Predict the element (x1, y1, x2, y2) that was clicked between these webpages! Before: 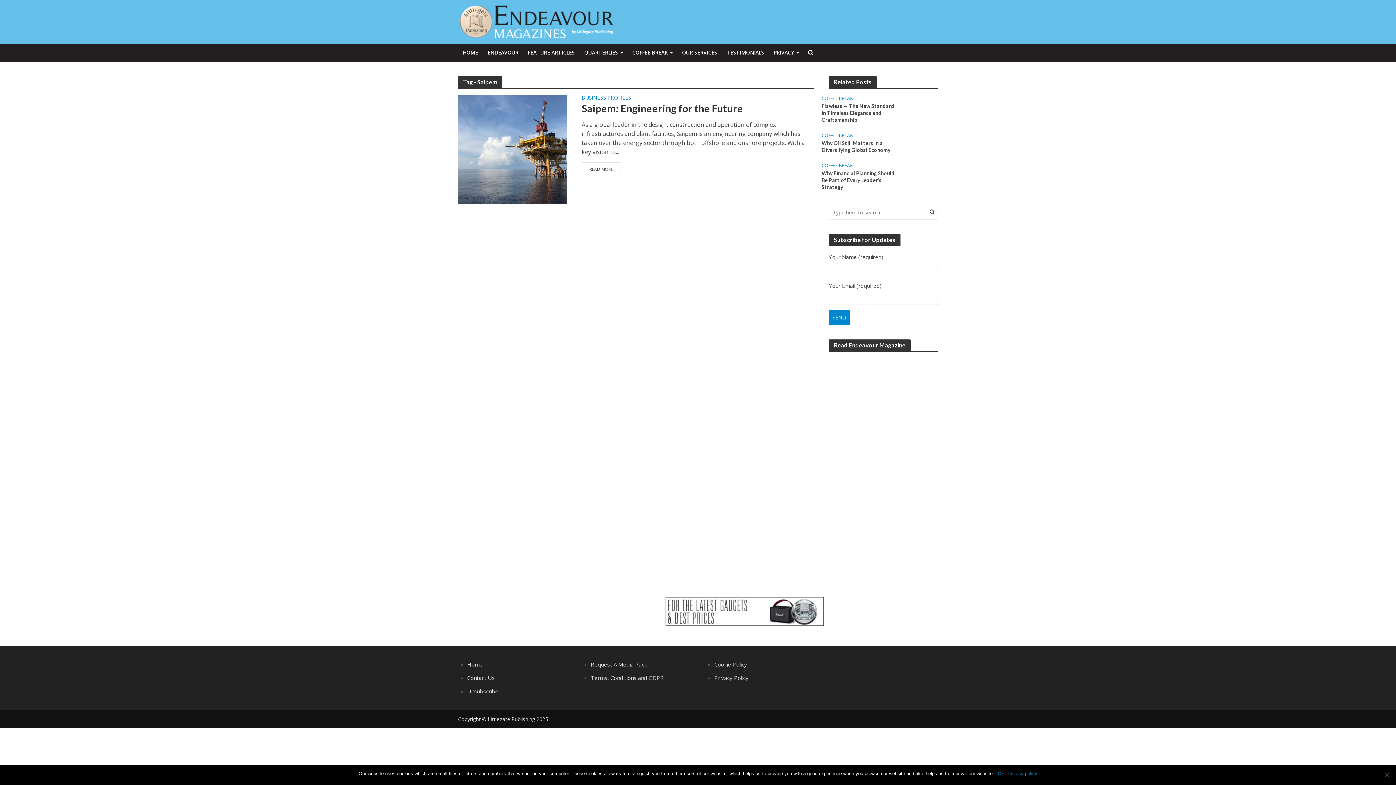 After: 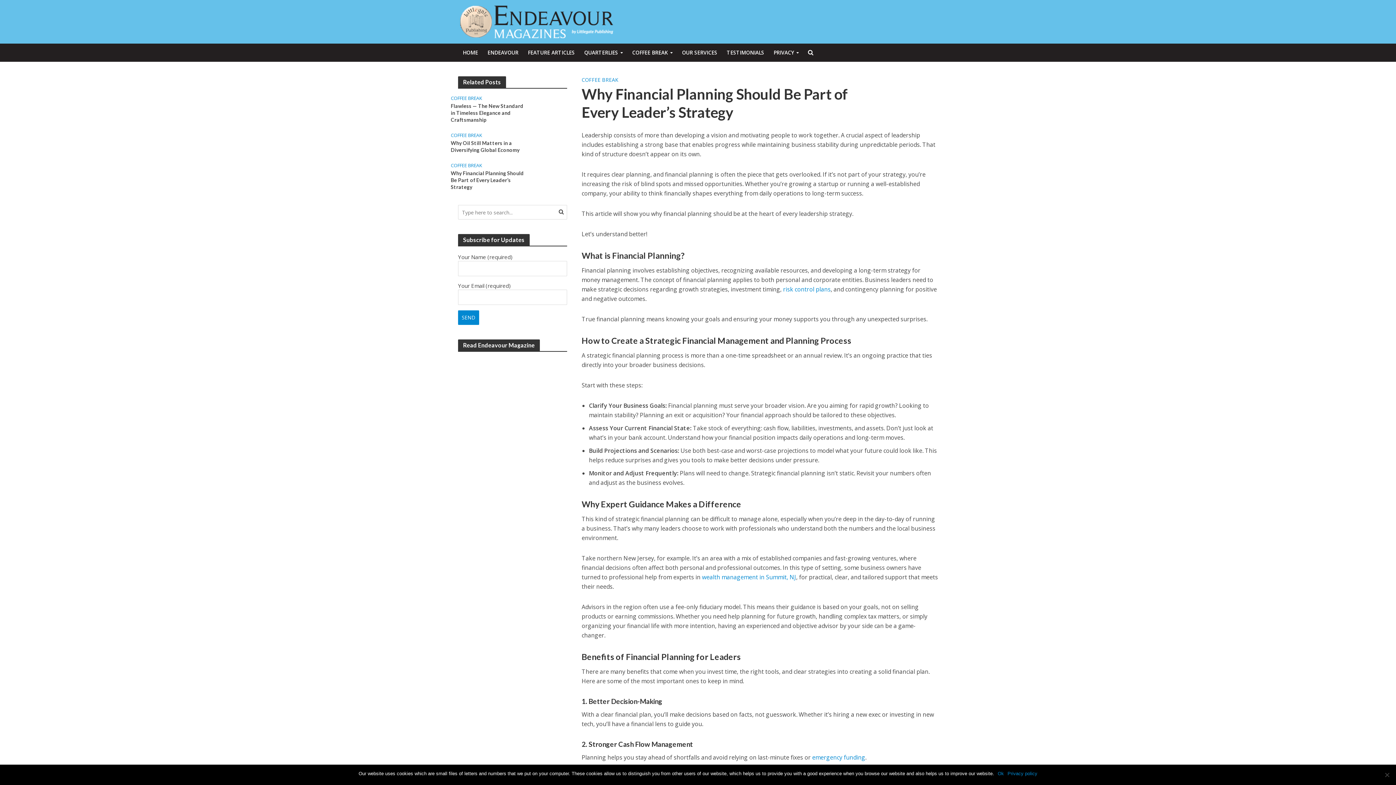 Action: bbox: (821, 169, 898, 190) label: Why Financial Planning Should Be Part of Every Leader’s Strategy